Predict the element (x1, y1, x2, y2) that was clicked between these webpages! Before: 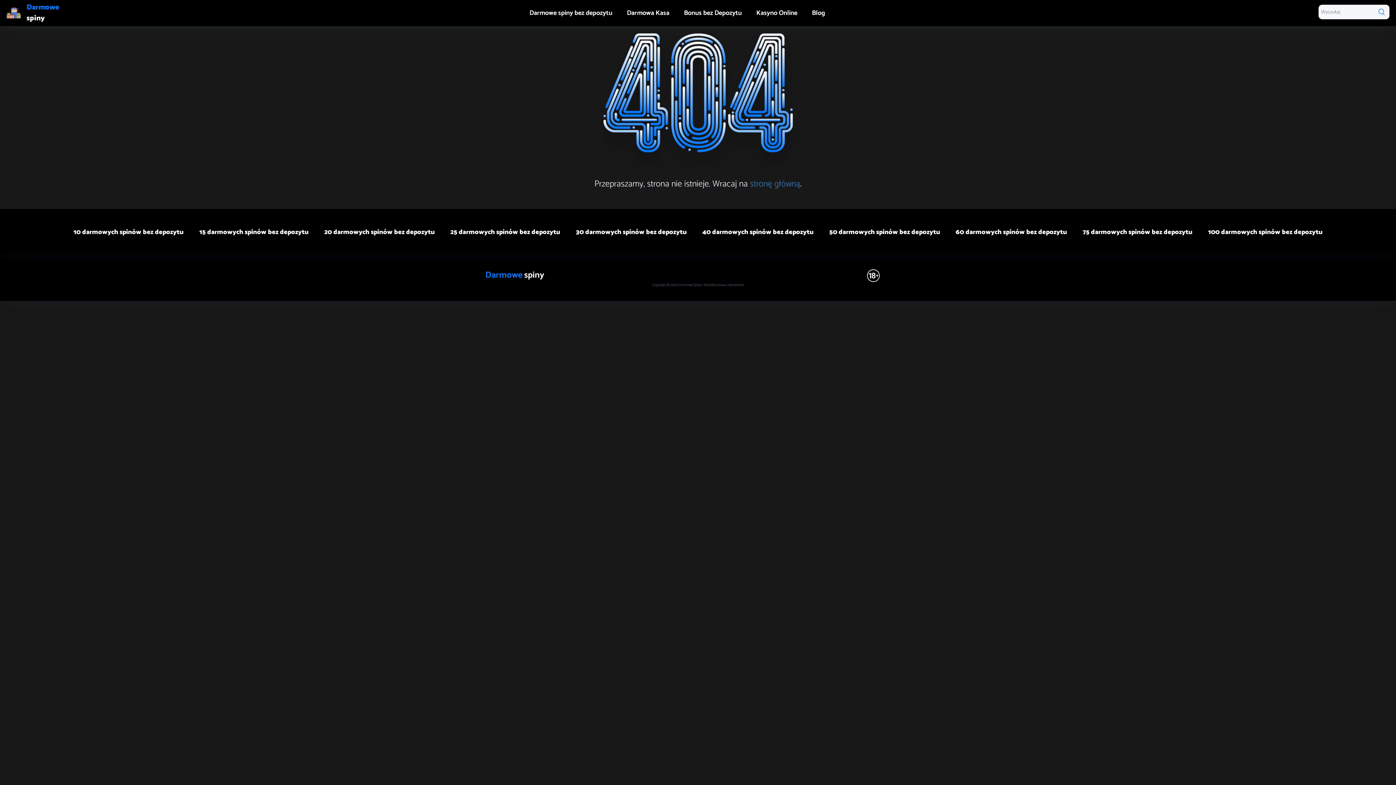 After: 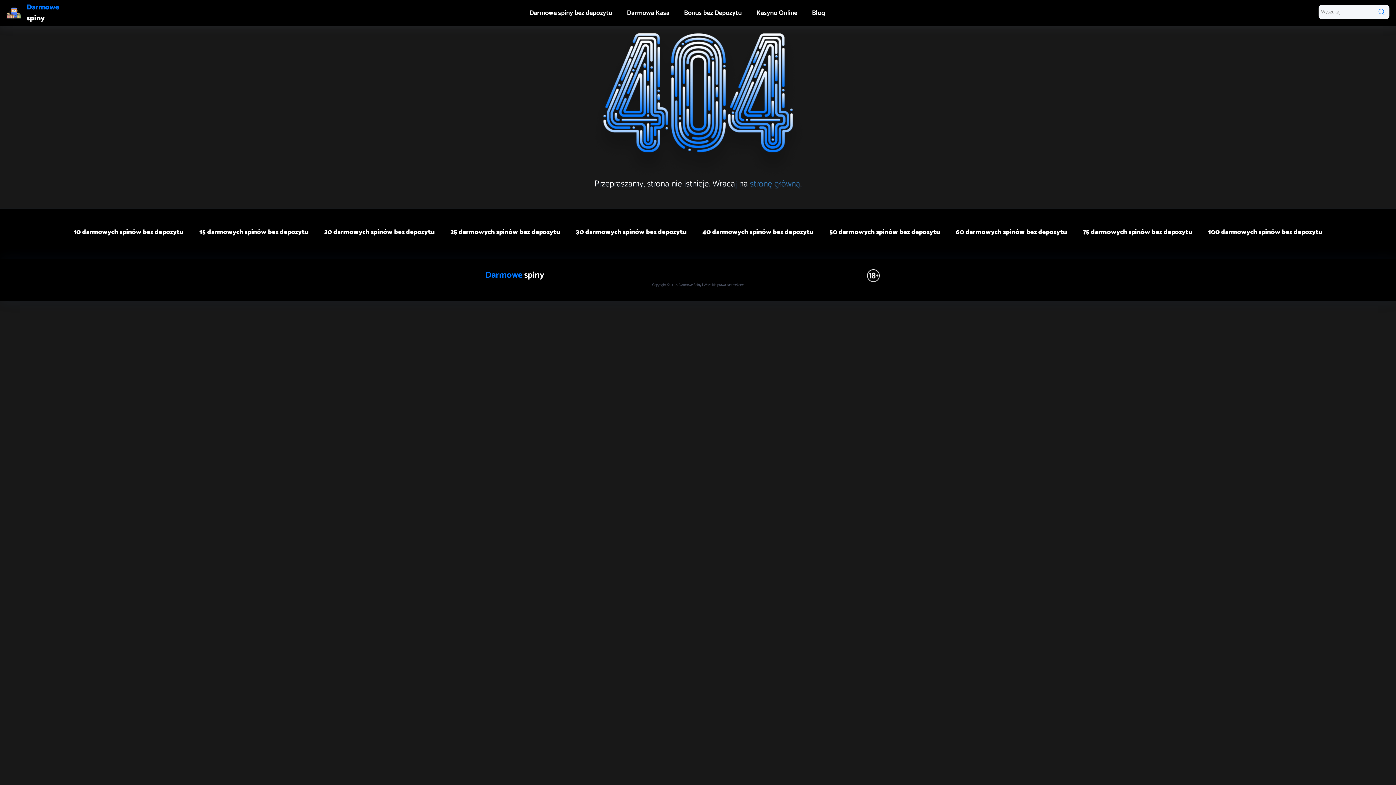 Action: bbox: (867, 269, 880, 282)